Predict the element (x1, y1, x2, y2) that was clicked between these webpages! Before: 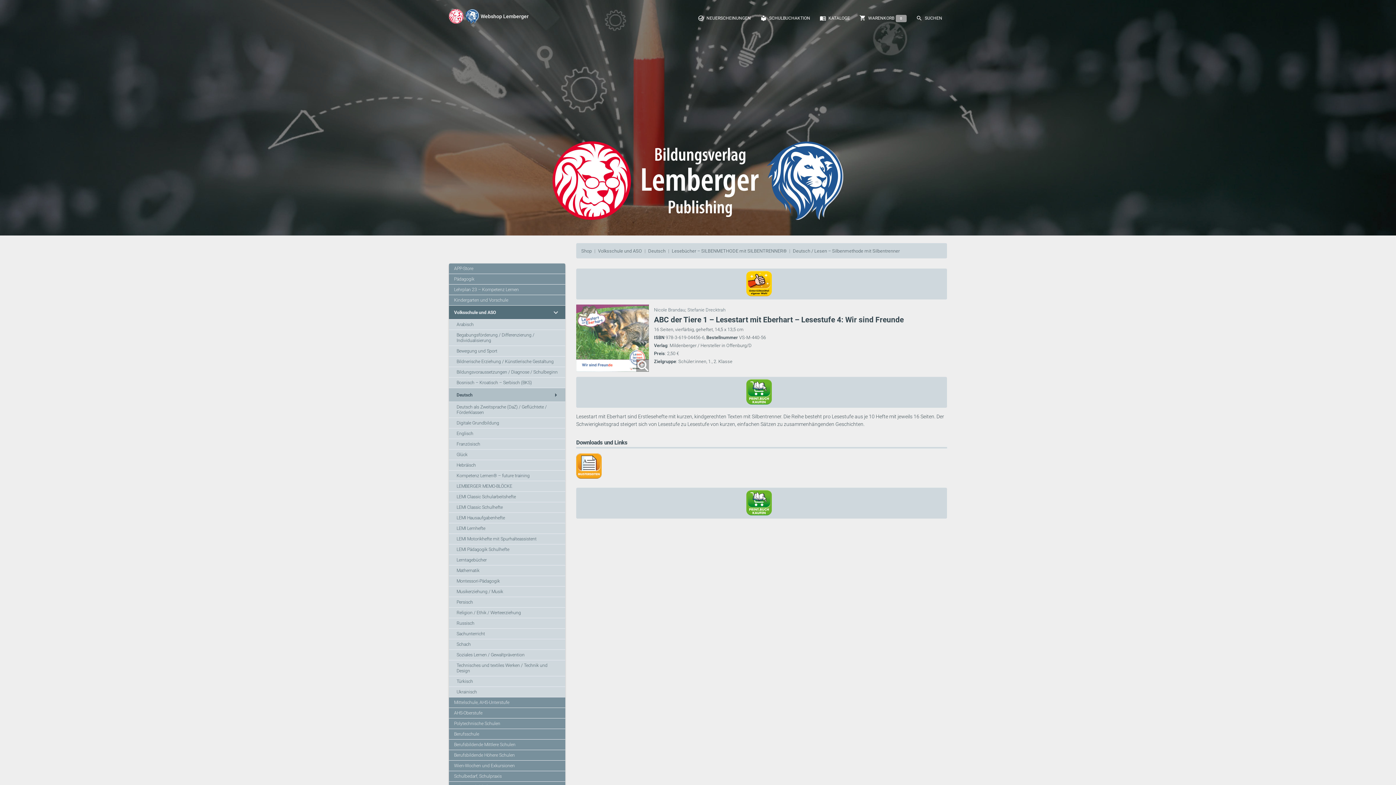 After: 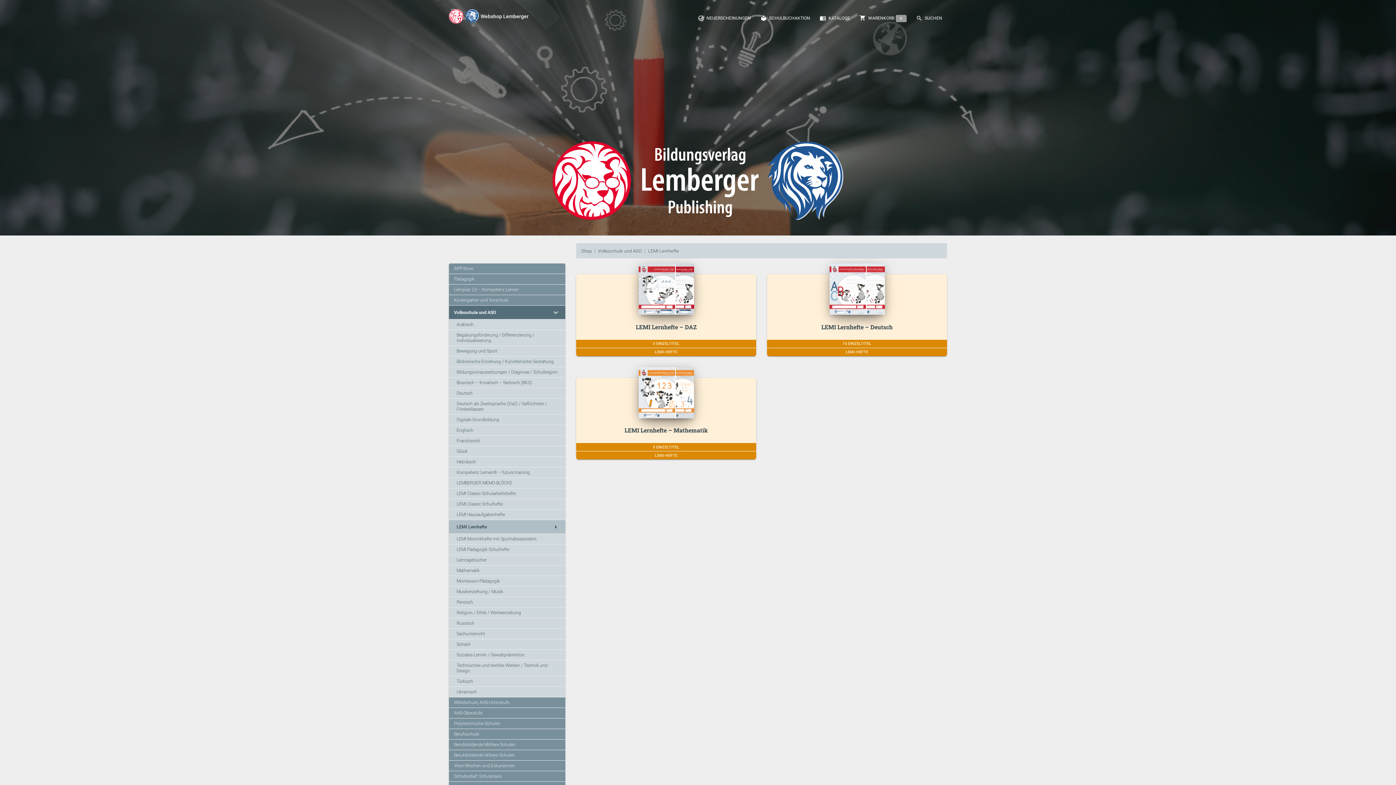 Action: bbox: (456, 526, 485, 531) label: LEMI Lernhefte